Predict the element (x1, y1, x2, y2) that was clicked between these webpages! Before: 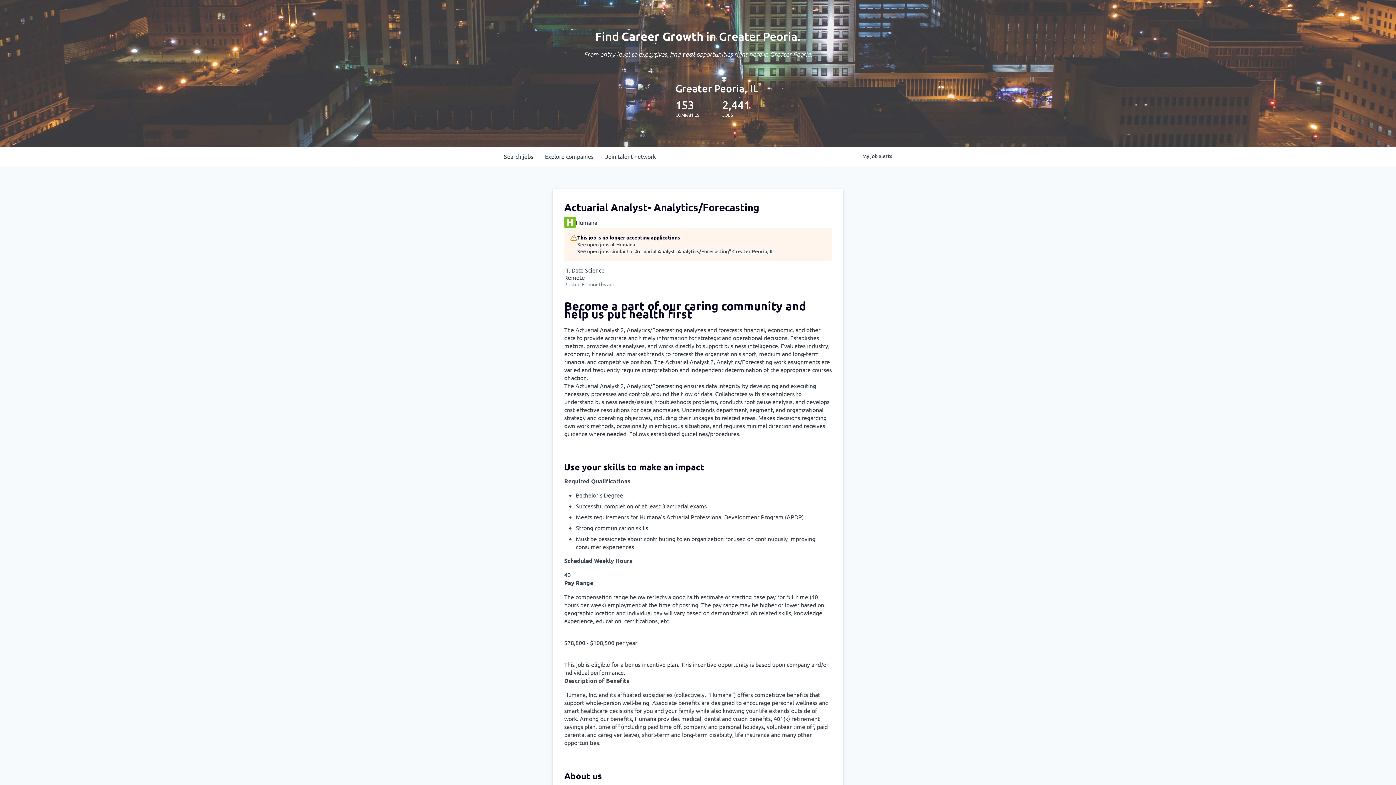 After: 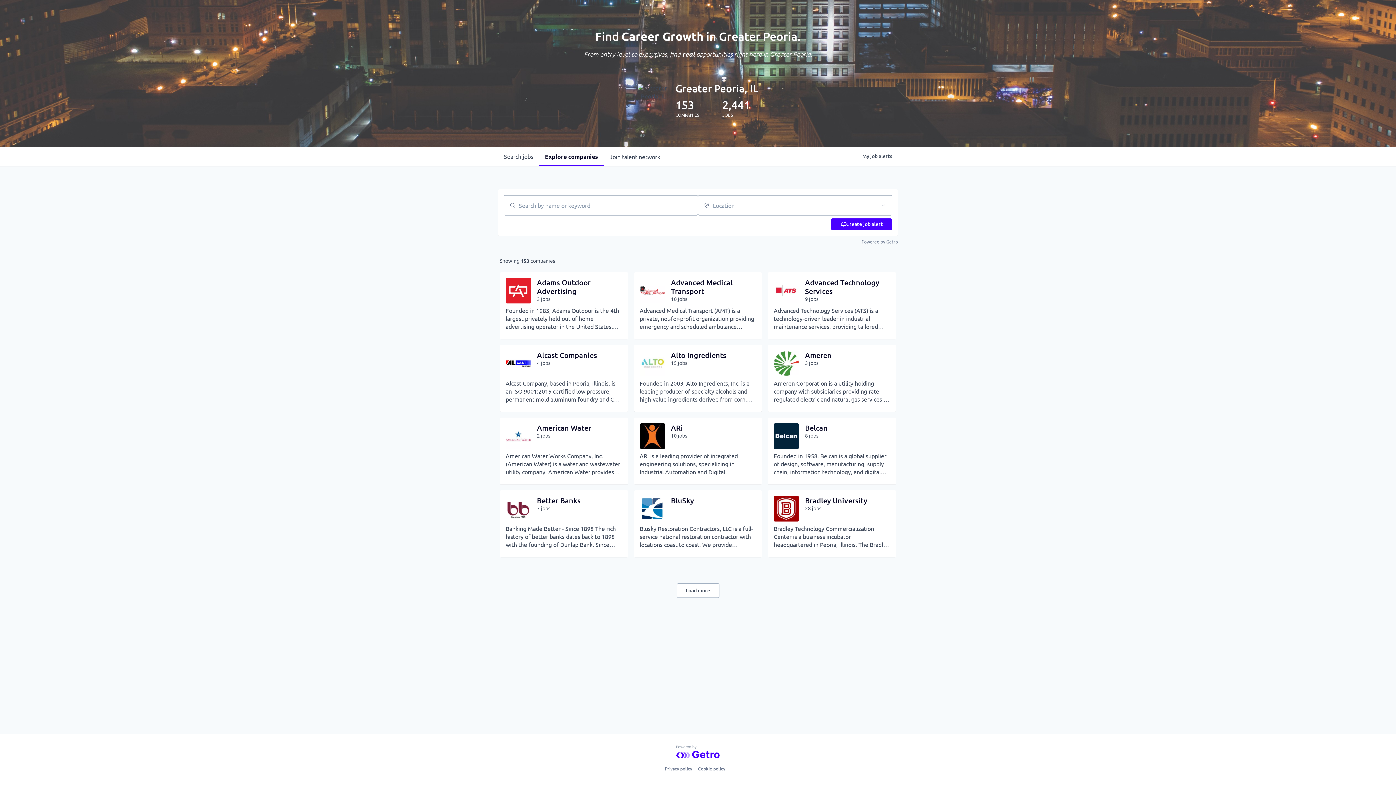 Action: bbox: (539, 146, 599, 165) label: Explore 
companies